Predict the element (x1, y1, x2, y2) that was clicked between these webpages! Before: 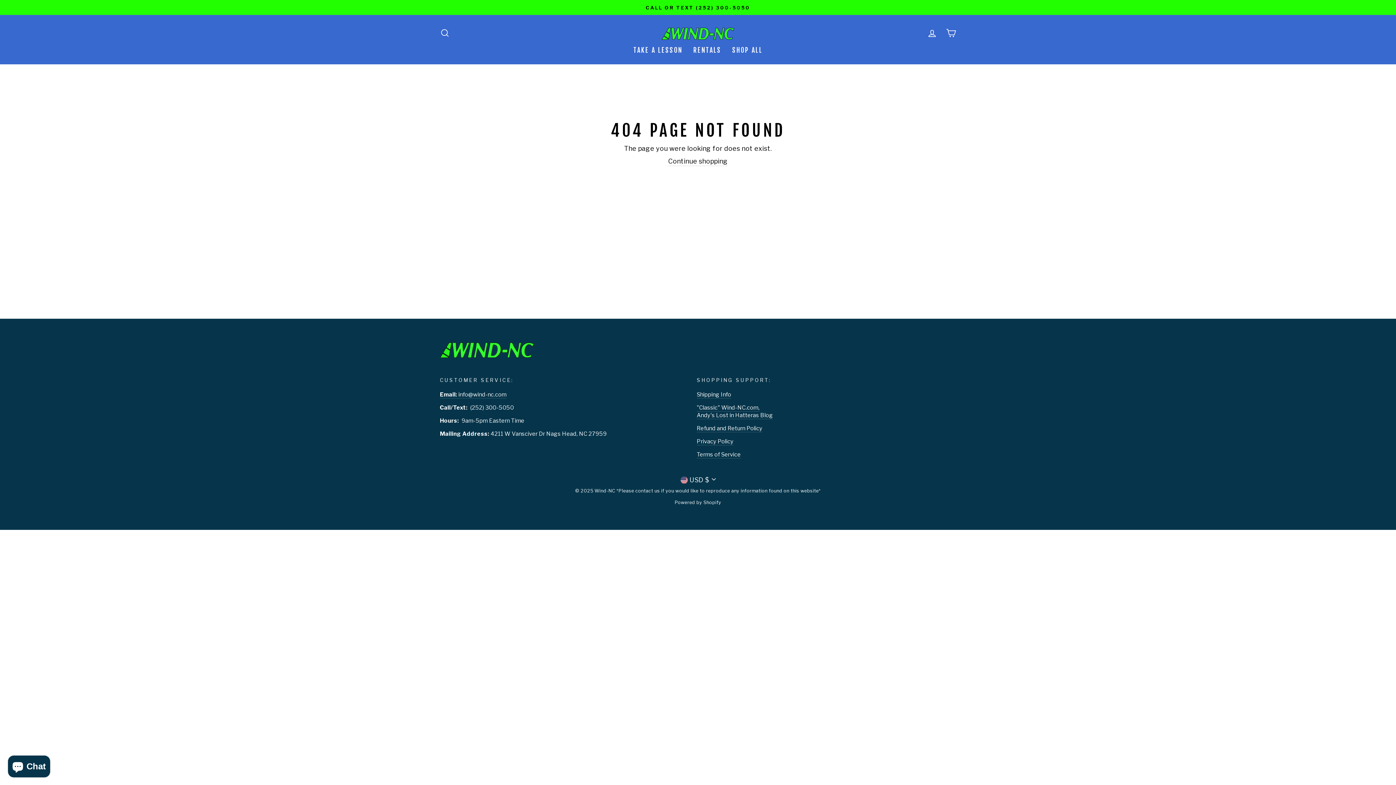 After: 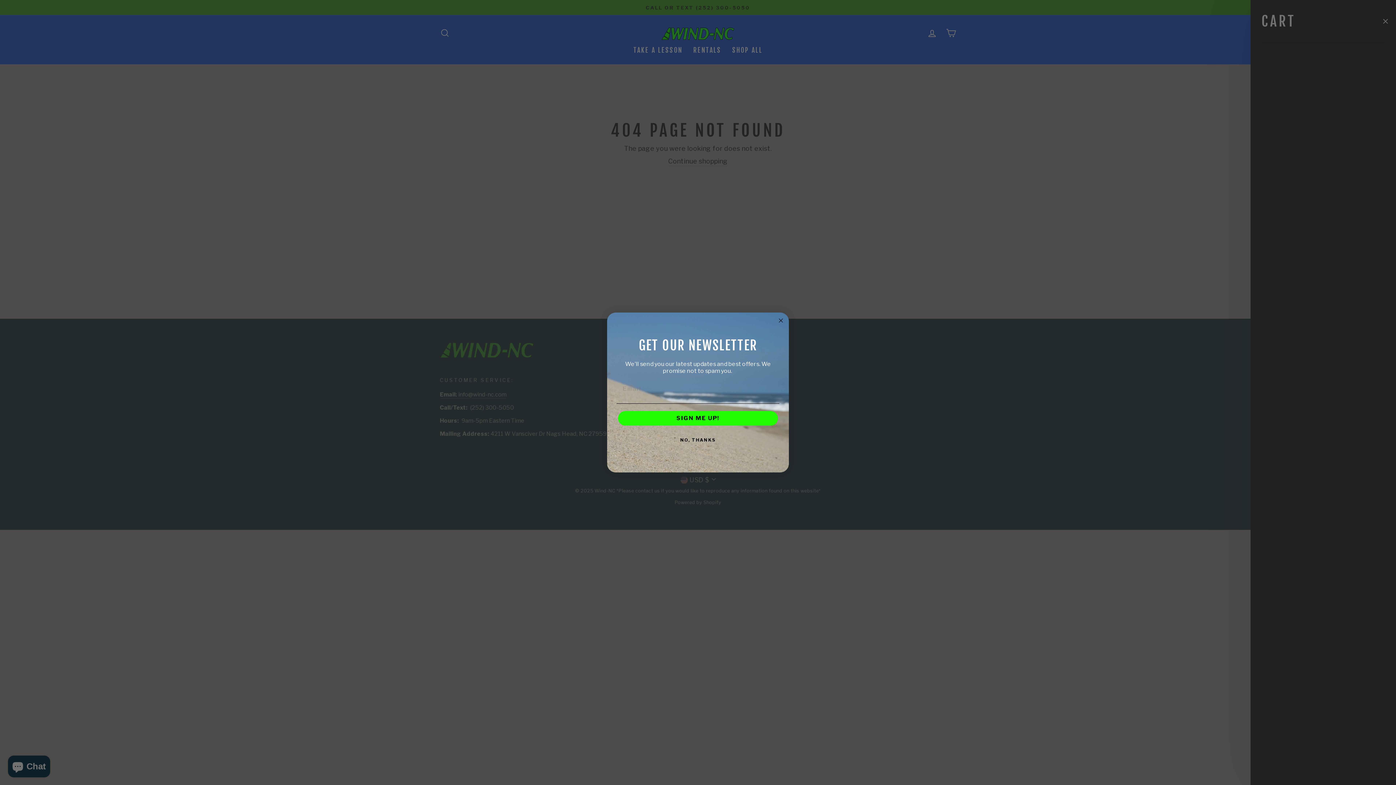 Action: label: CART bbox: (941, 25, 960, 41)